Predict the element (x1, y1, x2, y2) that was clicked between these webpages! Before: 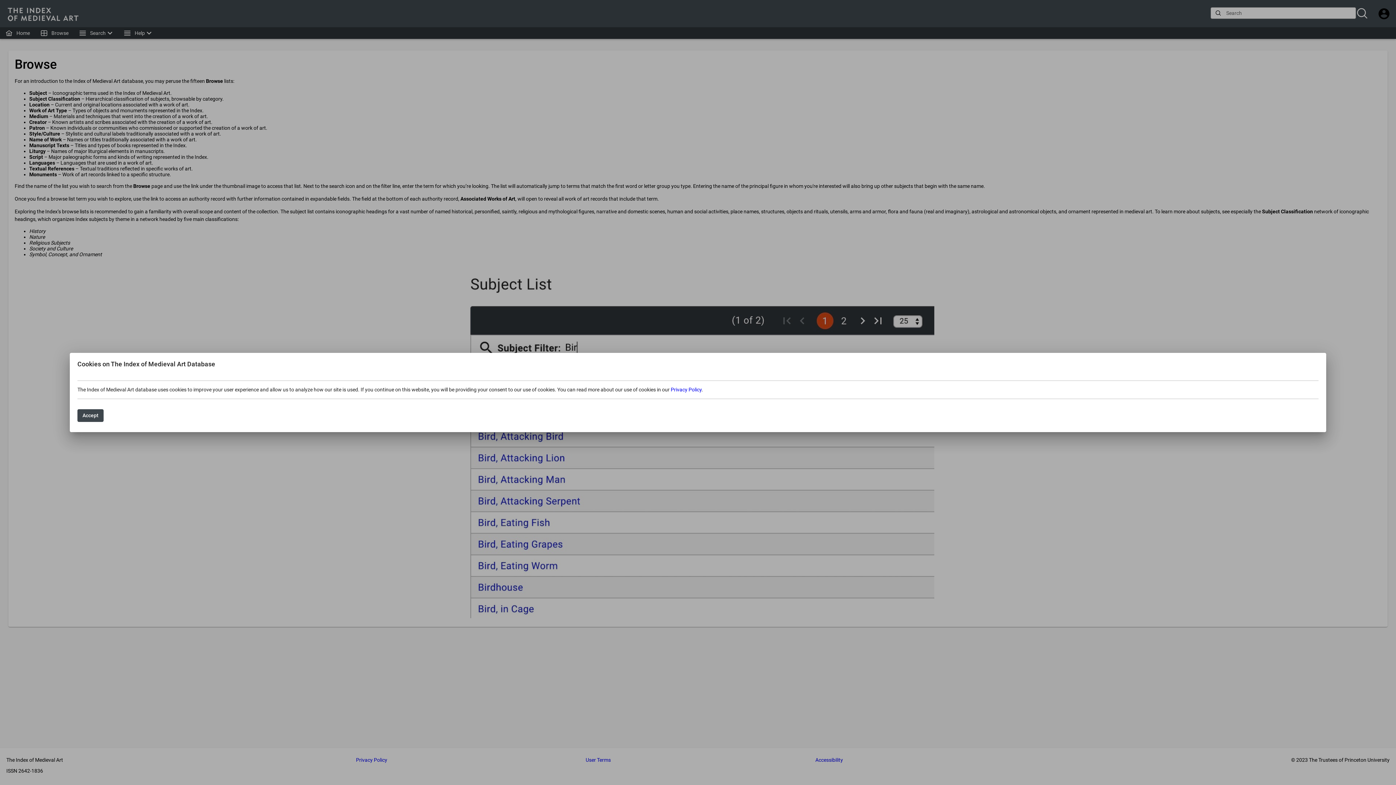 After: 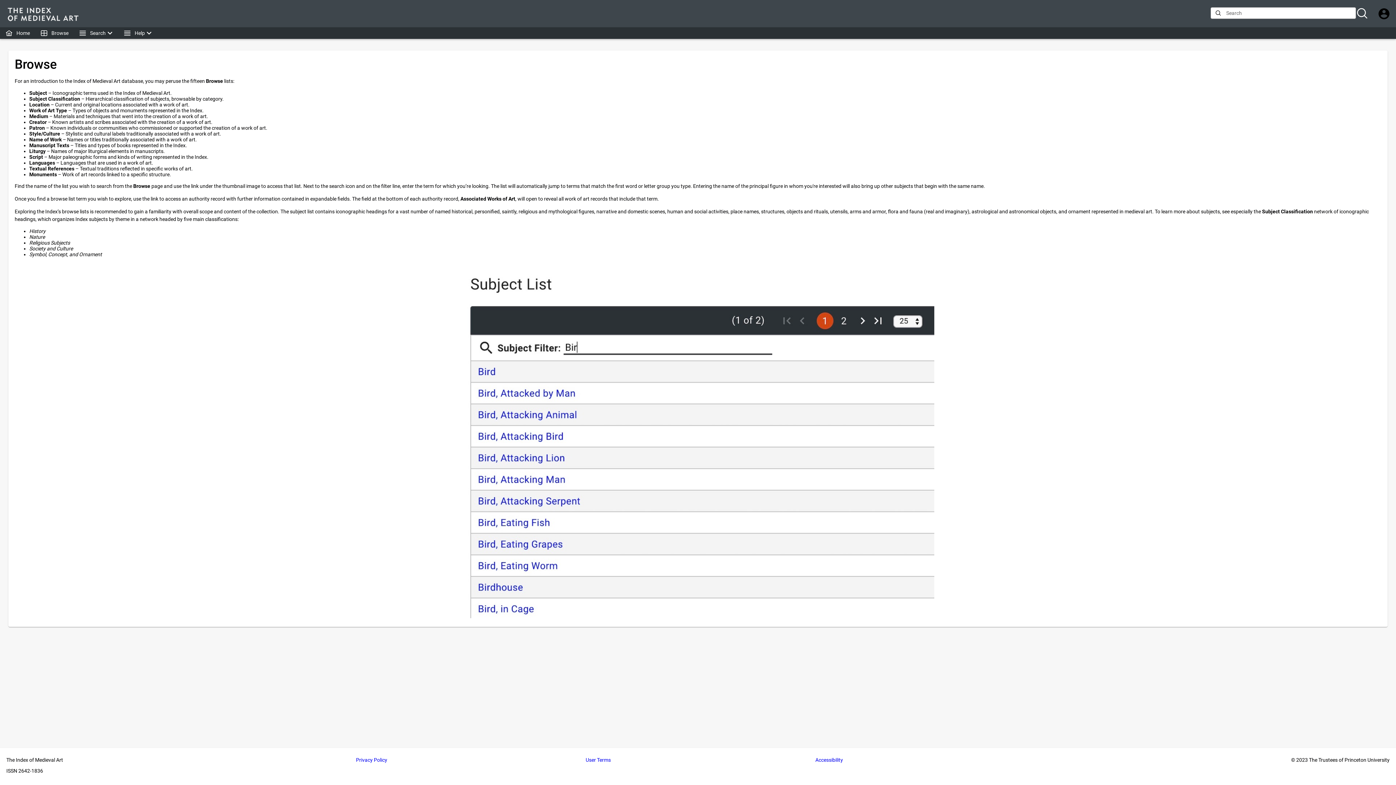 Action: bbox: (77, 409, 103, 422) label: Accept